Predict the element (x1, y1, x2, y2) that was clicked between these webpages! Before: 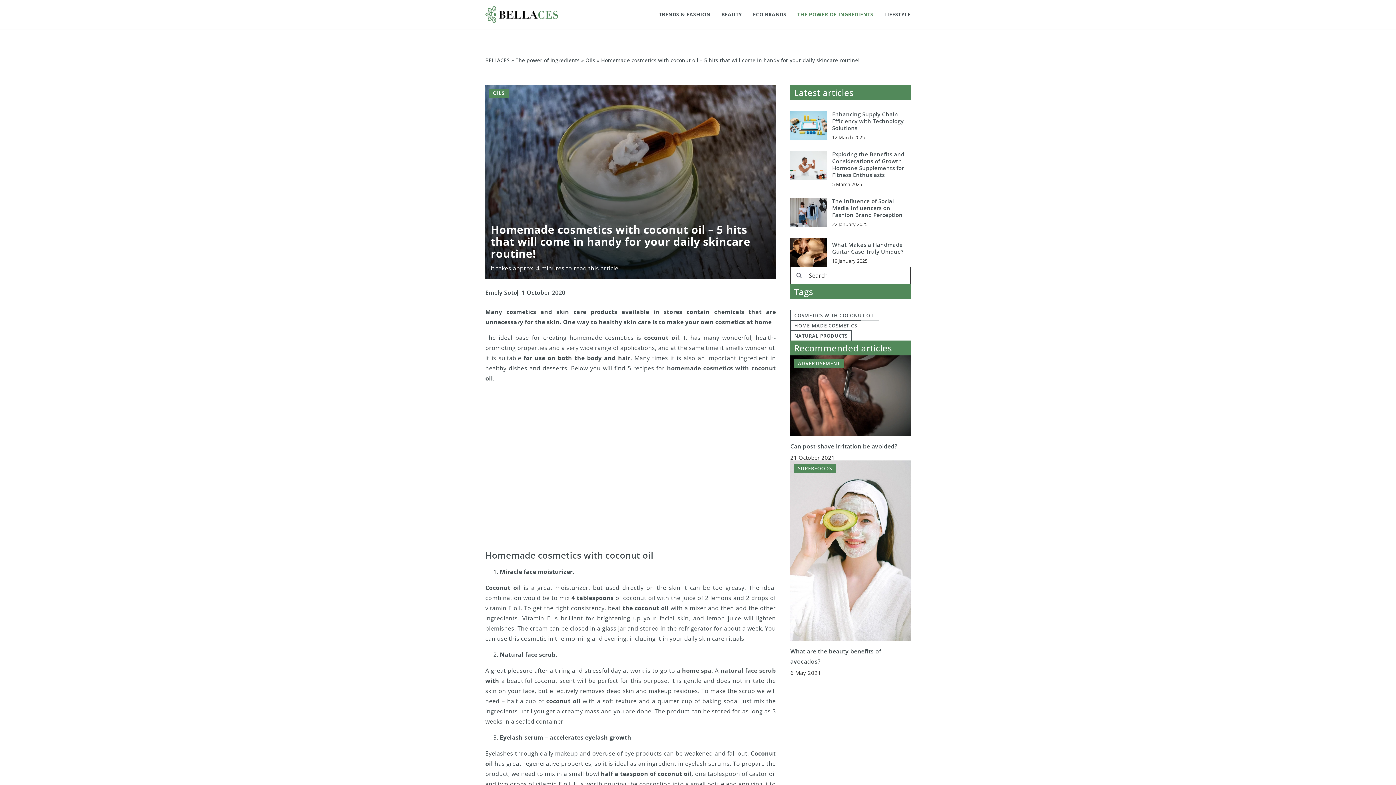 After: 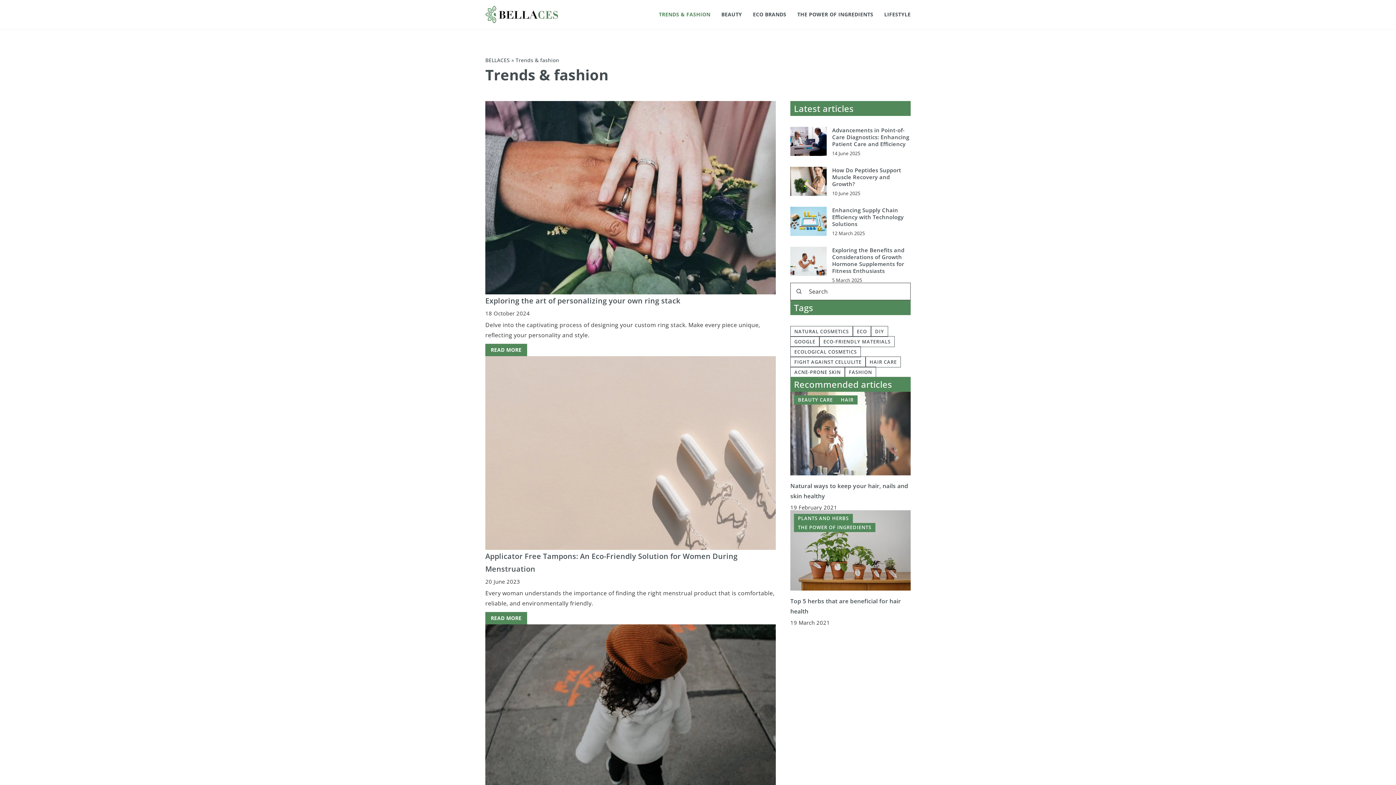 Action: bbox: (659, 9, 710, 20) label: TRENDS & FASHION